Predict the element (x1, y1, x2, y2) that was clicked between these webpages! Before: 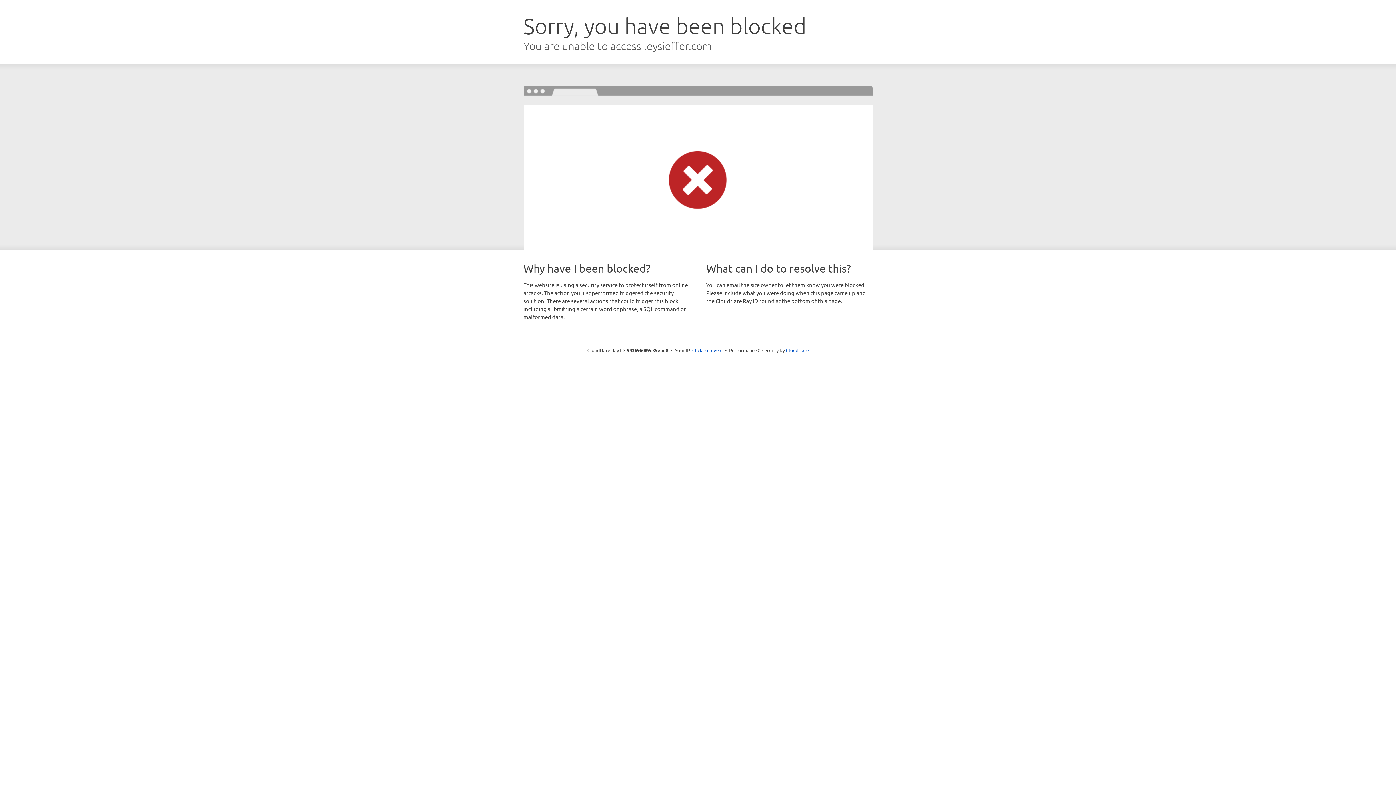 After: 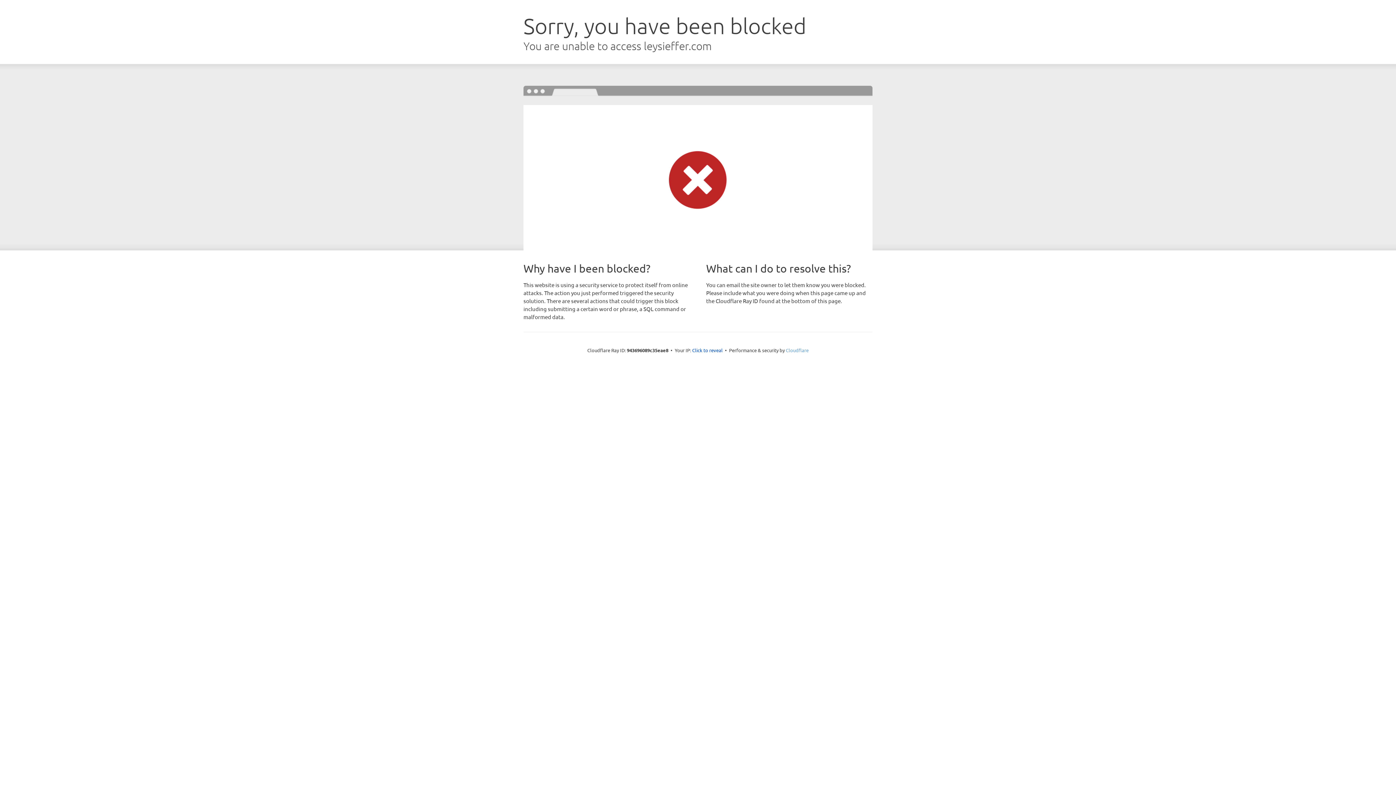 Action: bbox: (786, 347, 808, 353) label: Cloudflare